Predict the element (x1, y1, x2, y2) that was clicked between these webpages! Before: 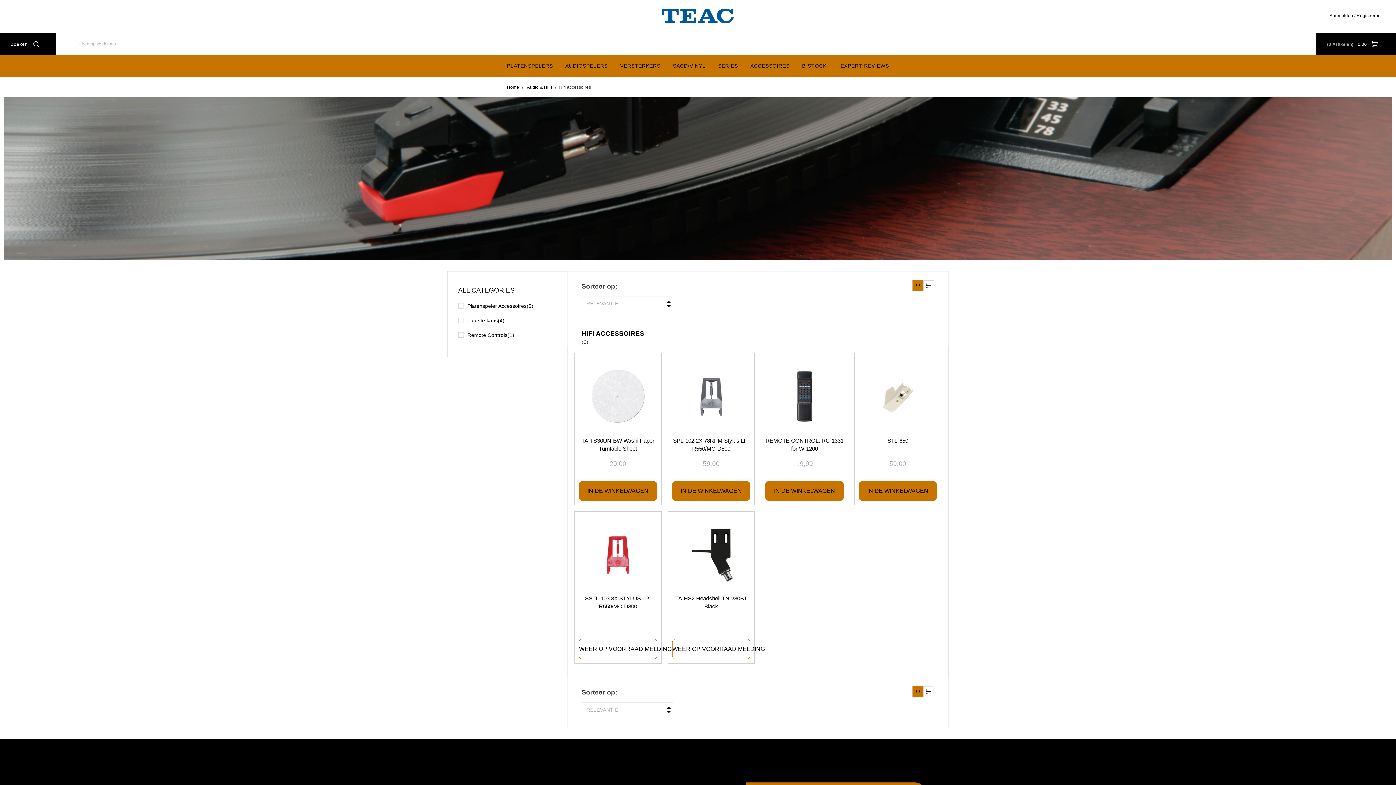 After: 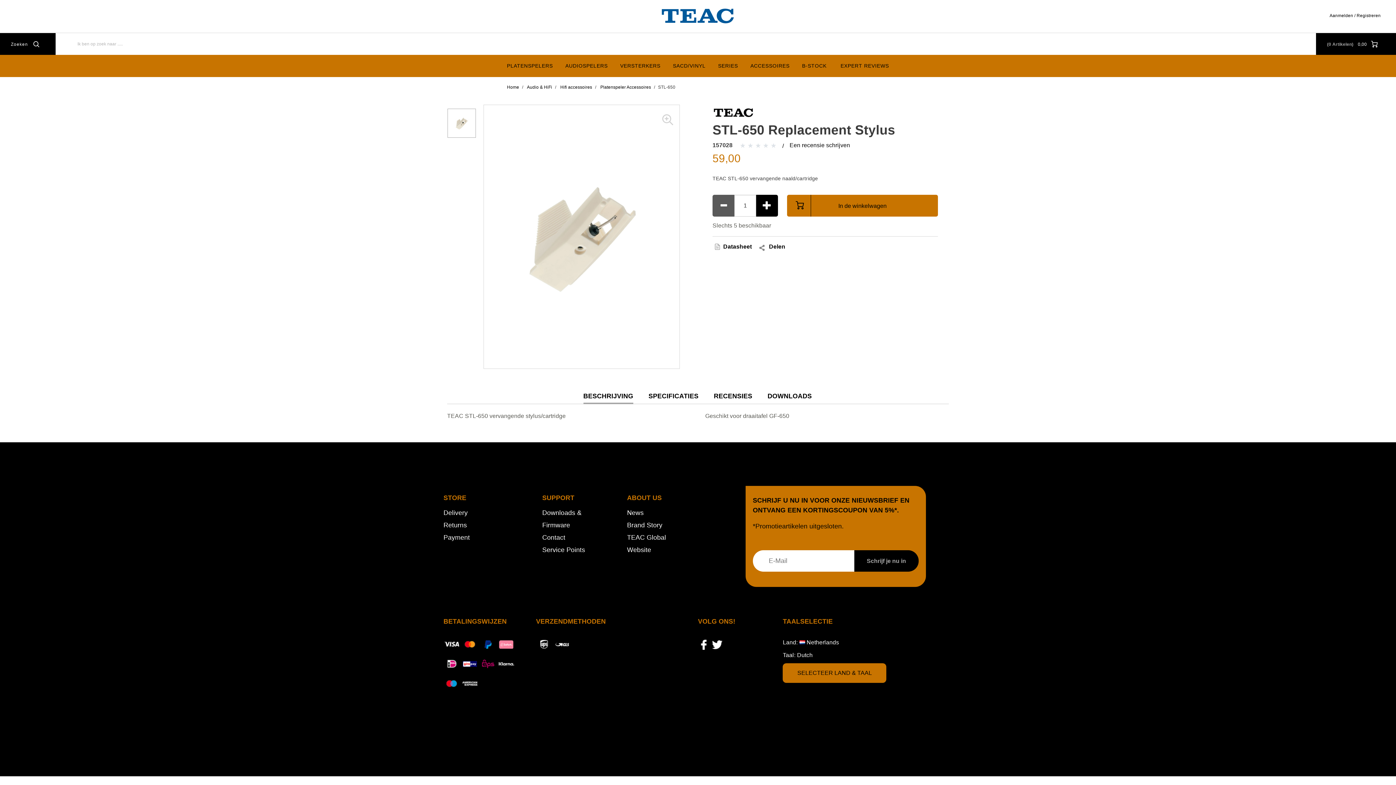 Action: label: STL-650 bbox: (858, 436, 937, 459)